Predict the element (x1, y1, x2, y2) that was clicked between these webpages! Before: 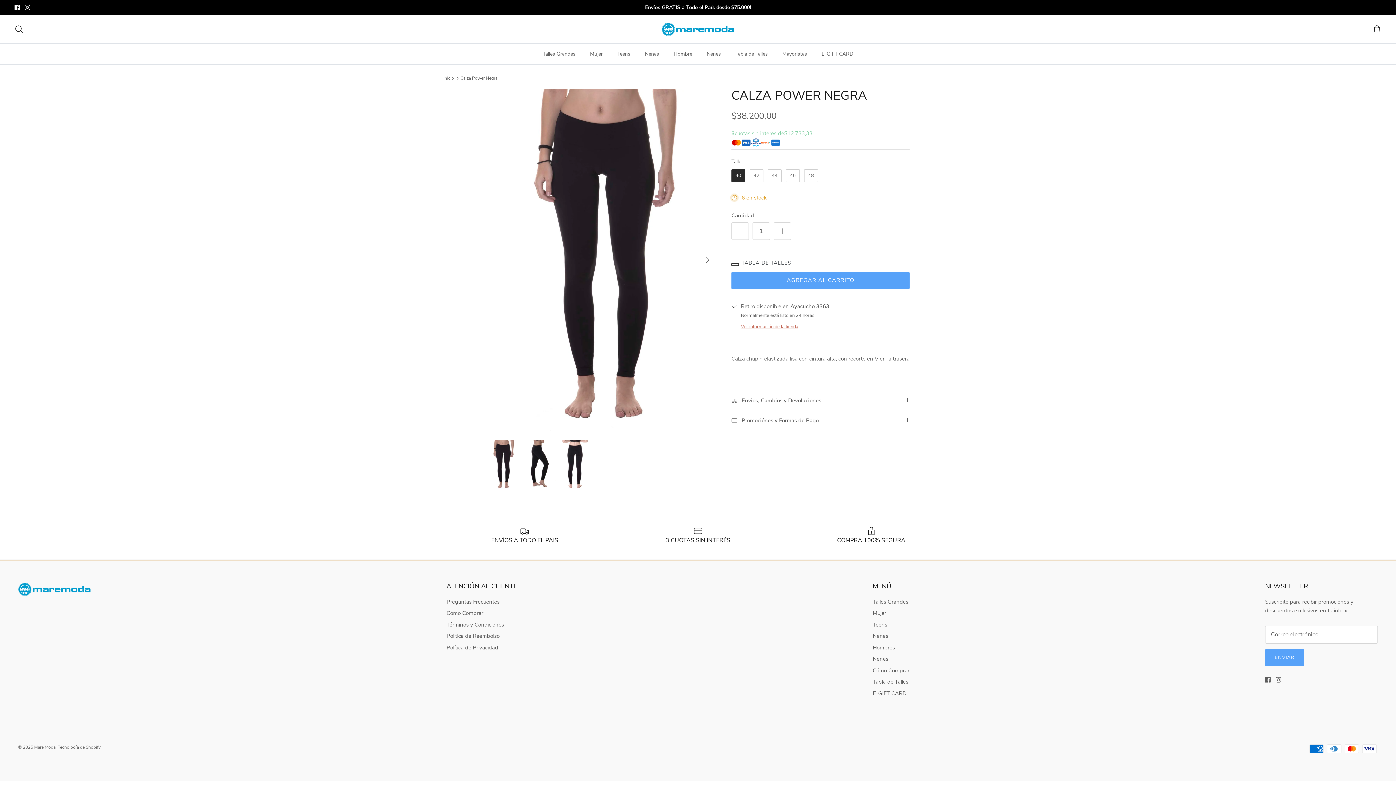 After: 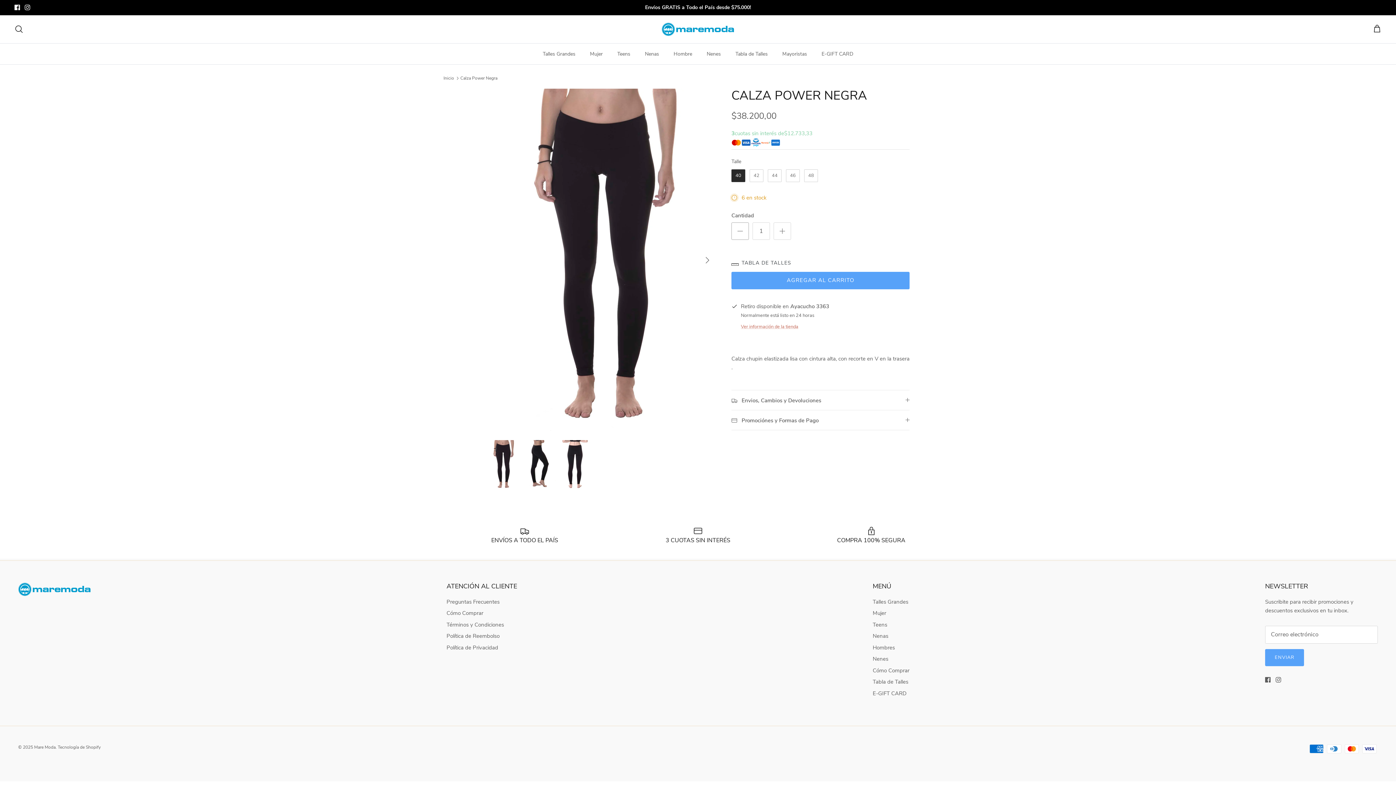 Action: bbox: (731, 222, 749, 239)